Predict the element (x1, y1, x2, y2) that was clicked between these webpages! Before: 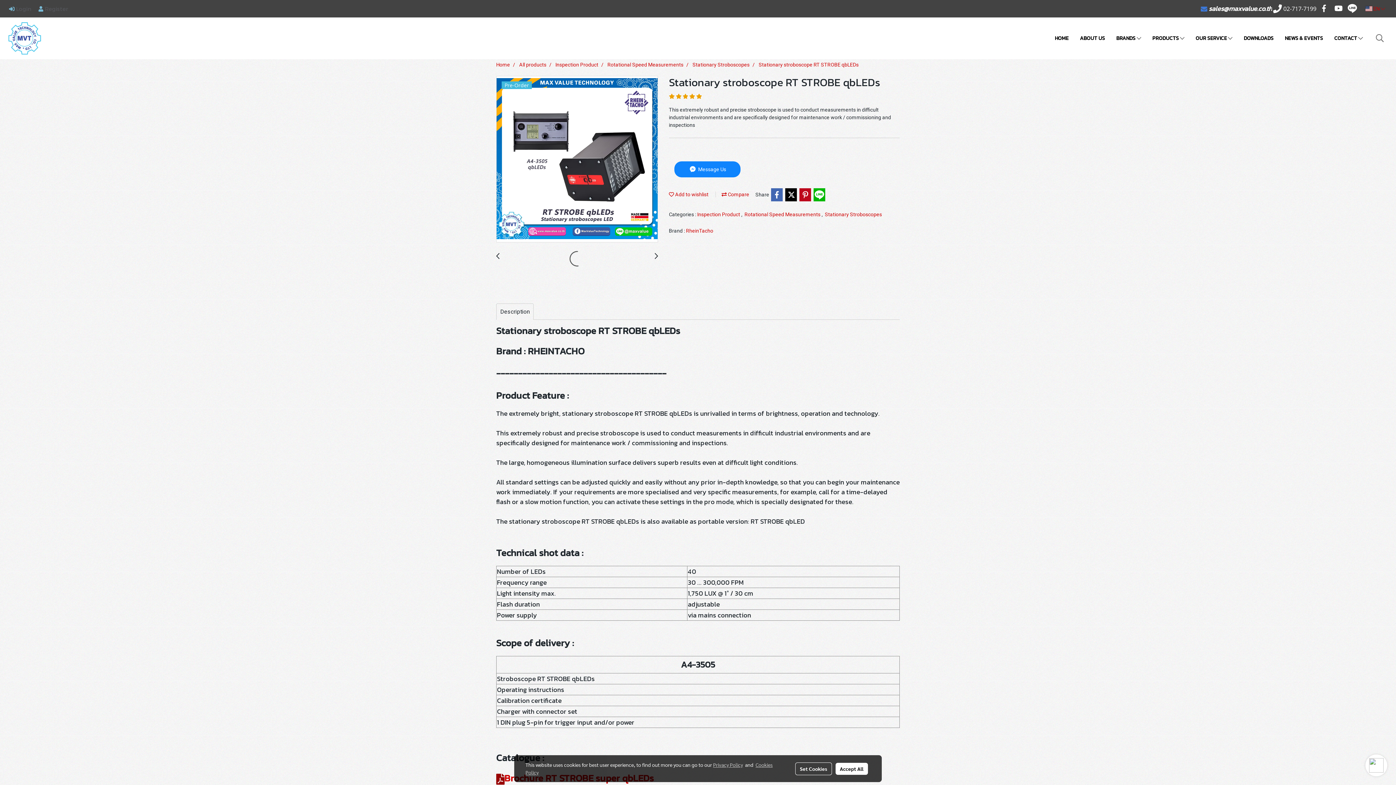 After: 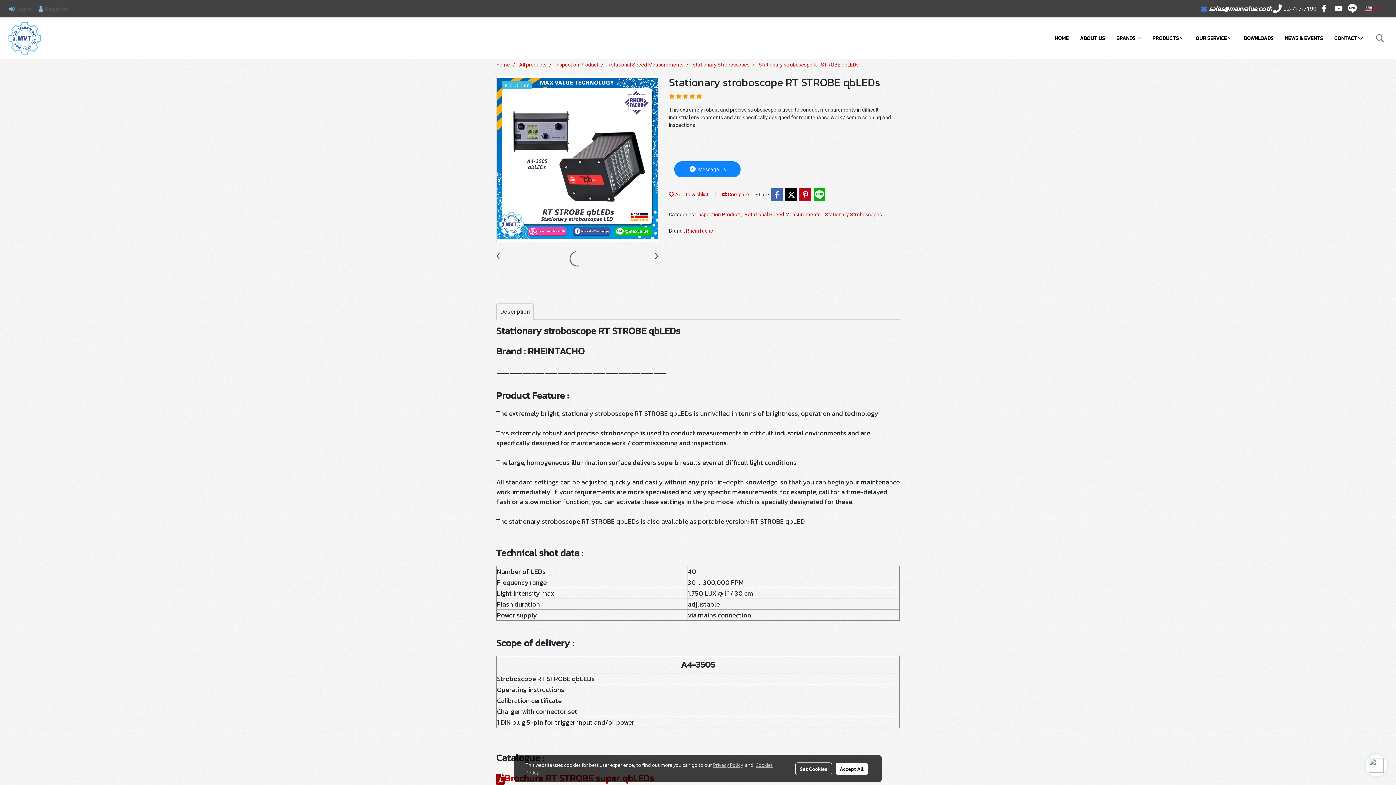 Action: bbox: (654, 252, 658, 260)